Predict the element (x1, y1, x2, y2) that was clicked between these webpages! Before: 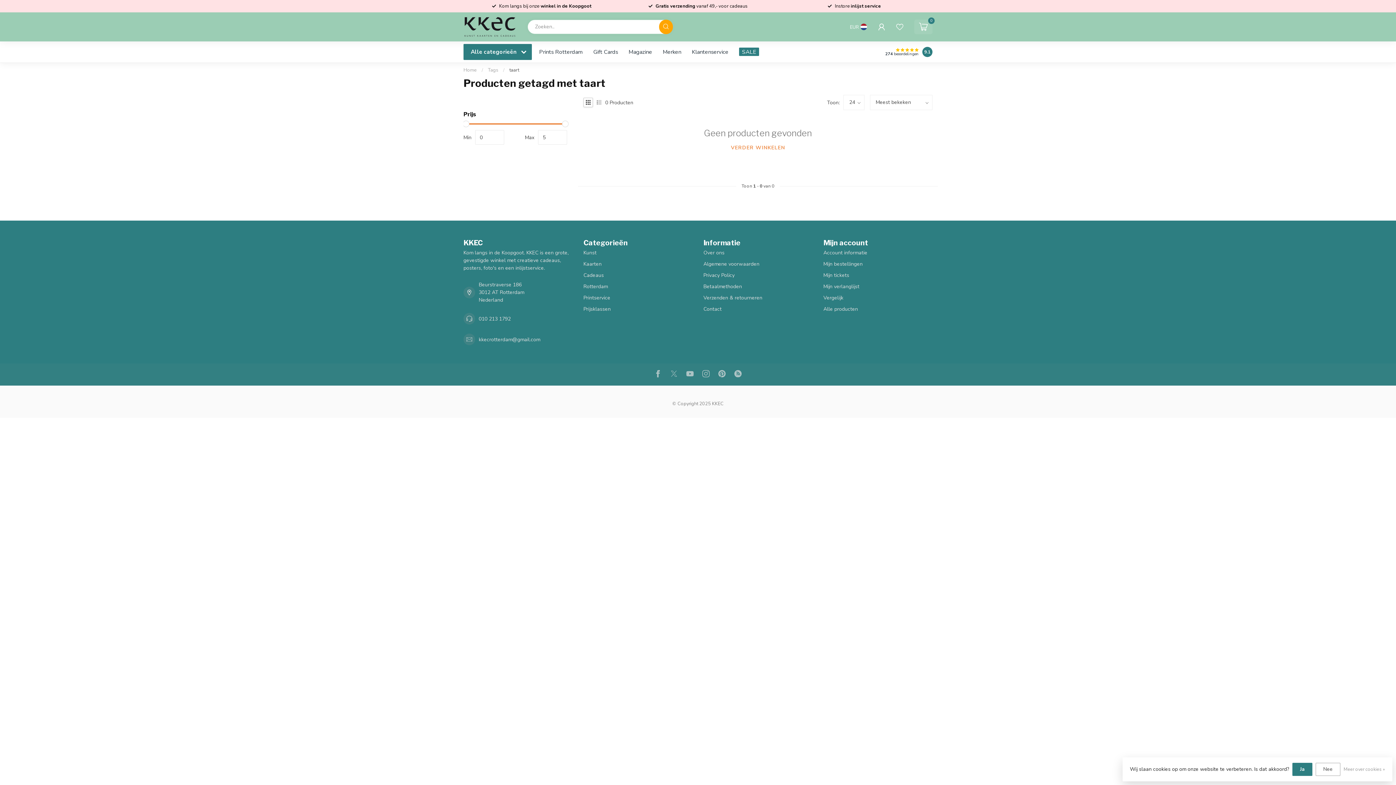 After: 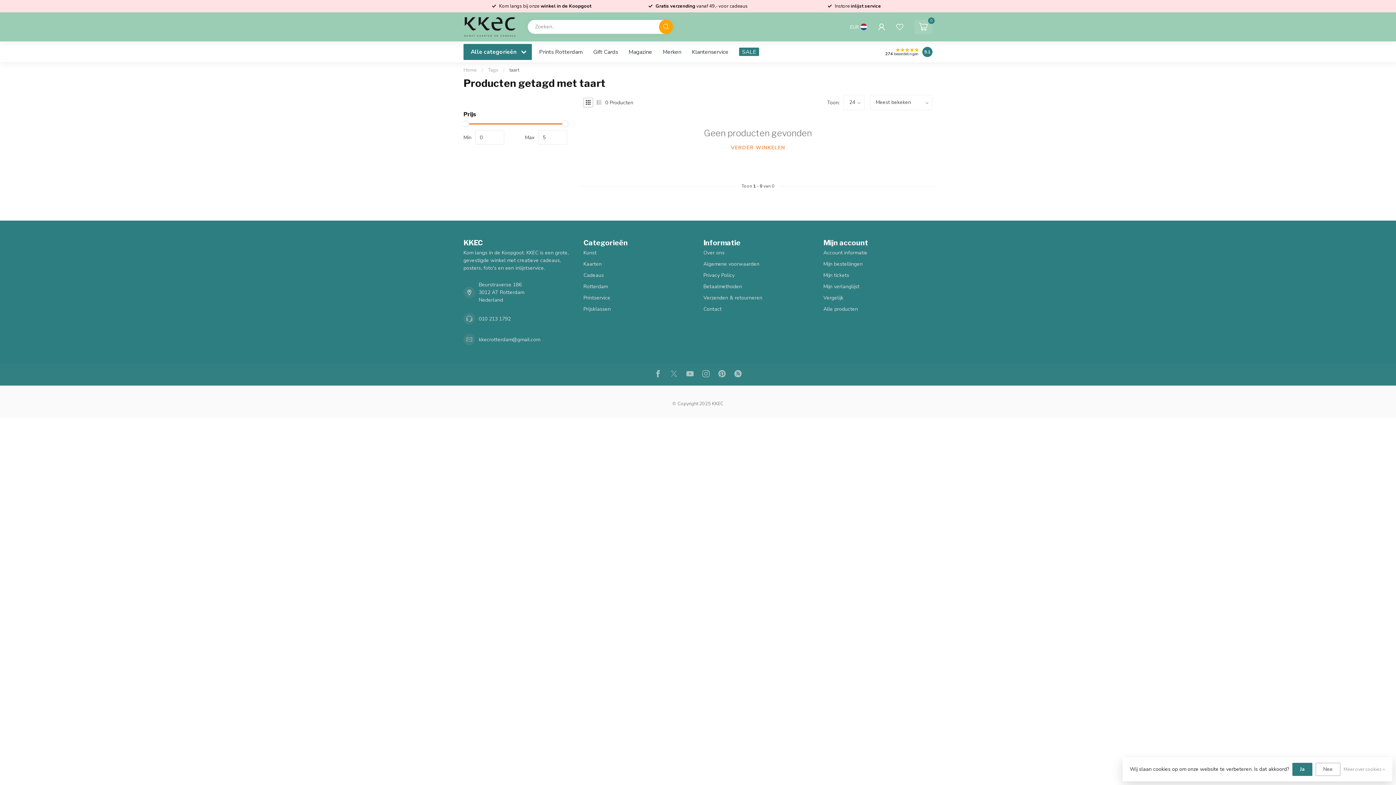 Action: bbox: (583, 97, 593, 107)